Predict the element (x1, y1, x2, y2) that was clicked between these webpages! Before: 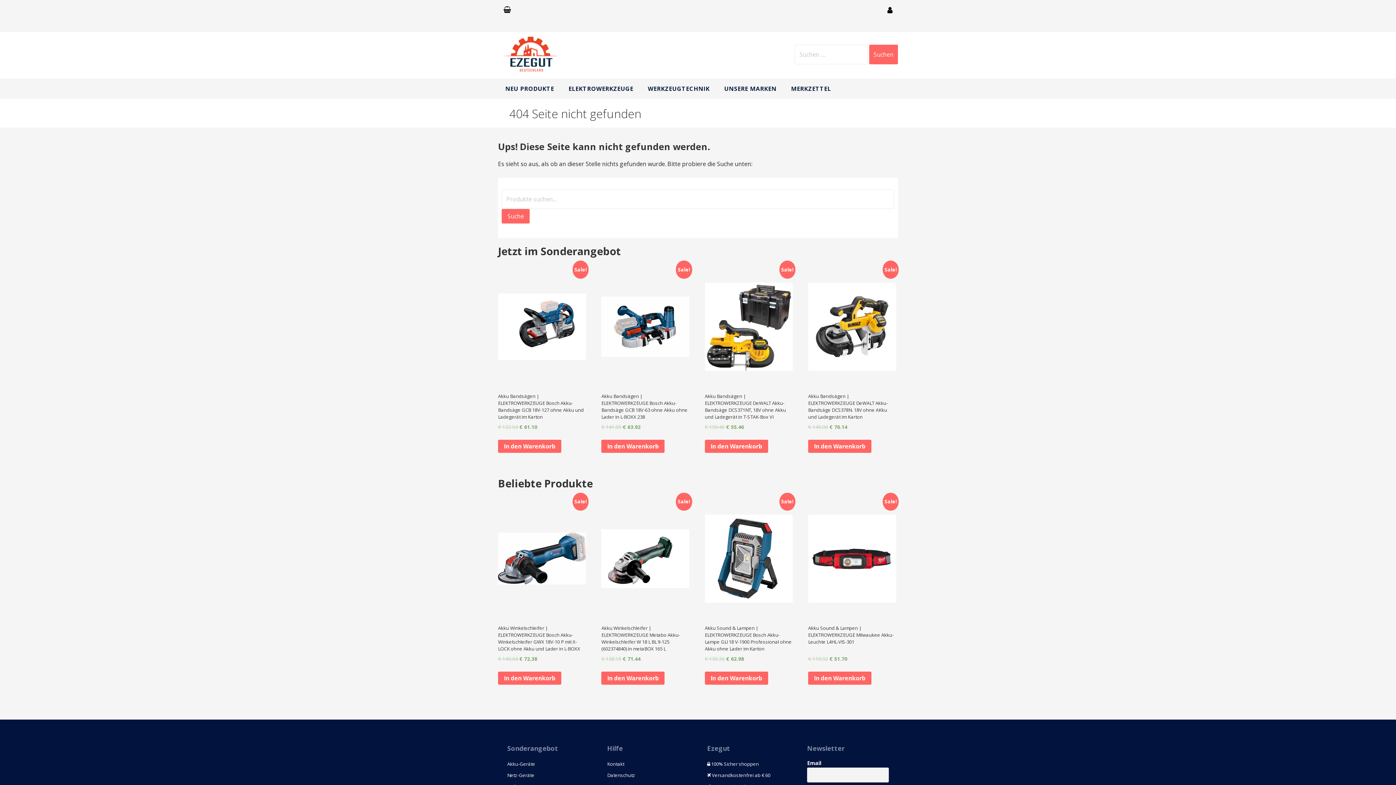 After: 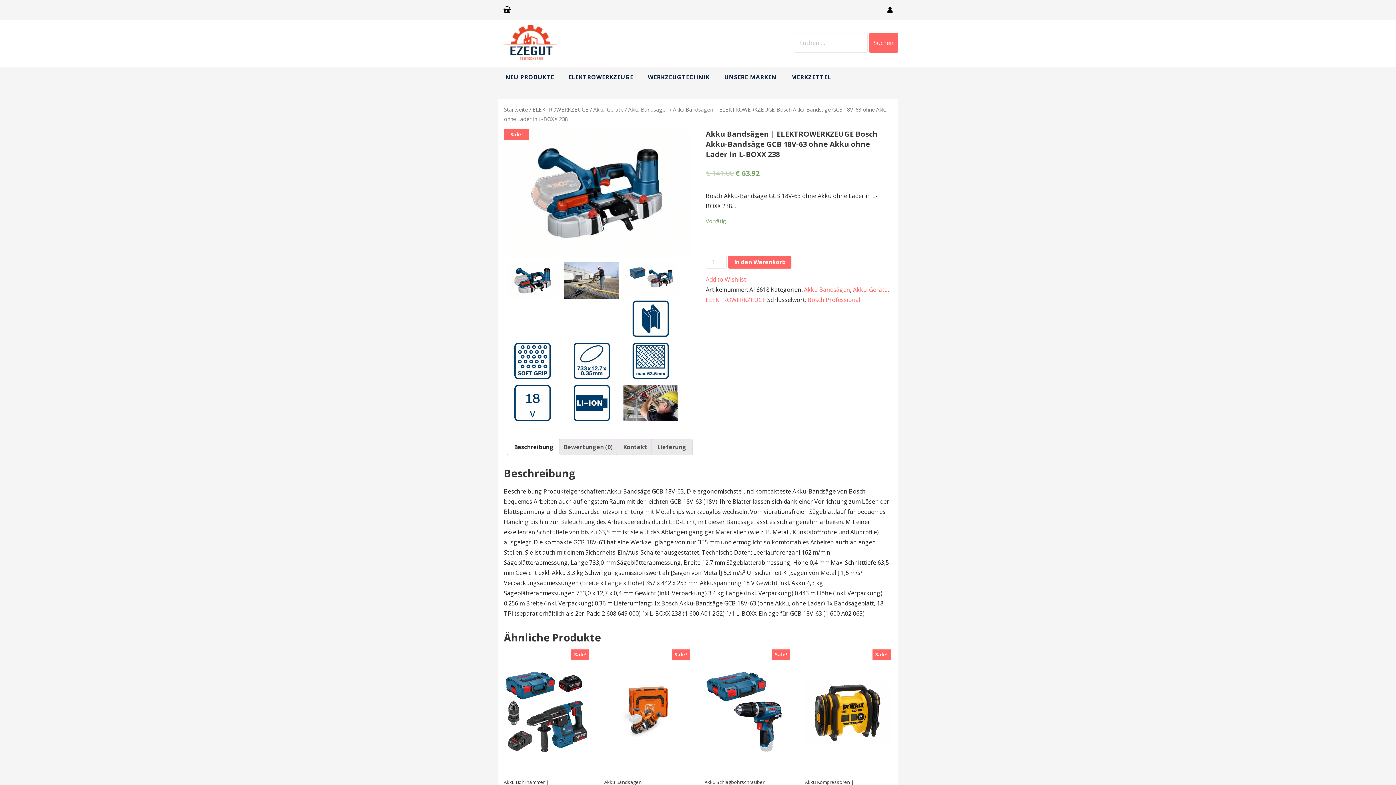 Action: bbox: (601, 263, 689, 390)